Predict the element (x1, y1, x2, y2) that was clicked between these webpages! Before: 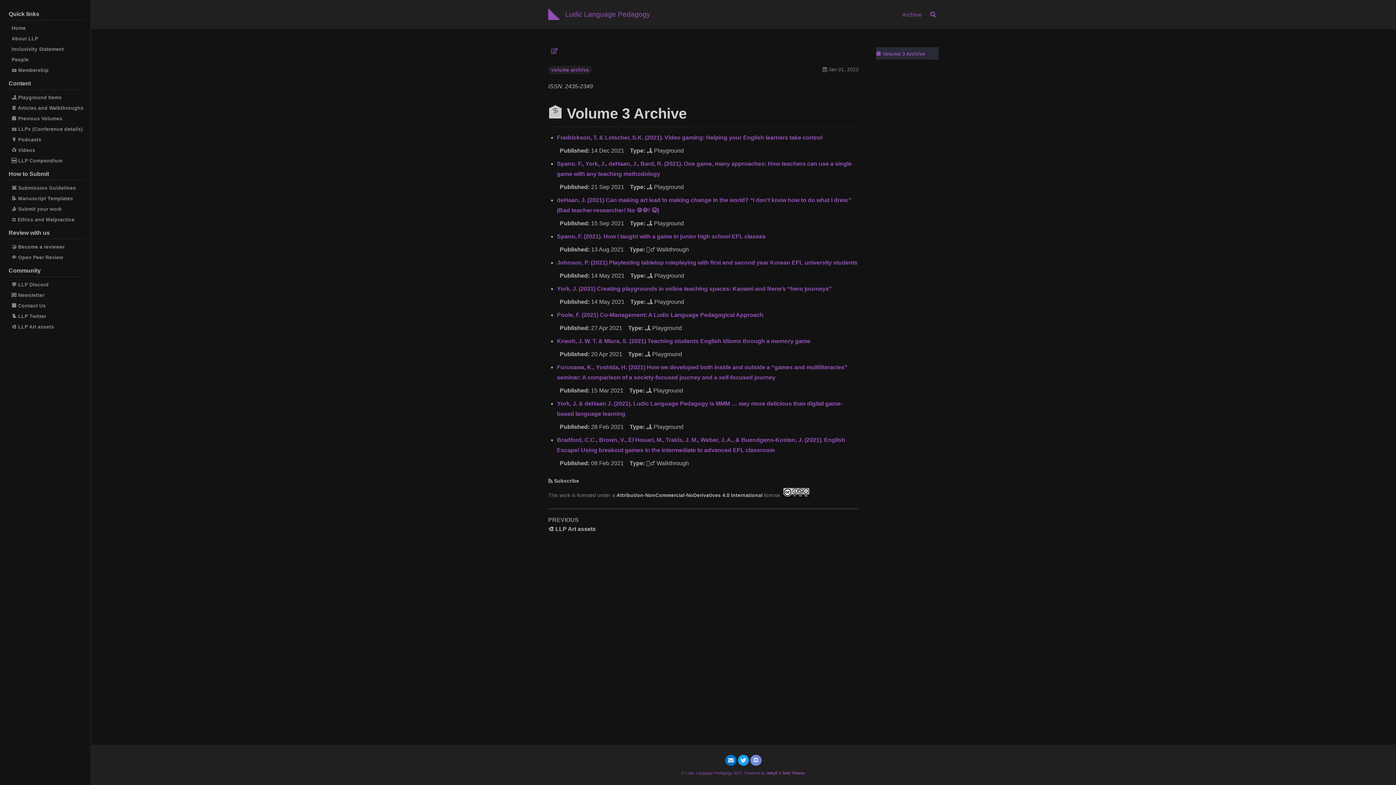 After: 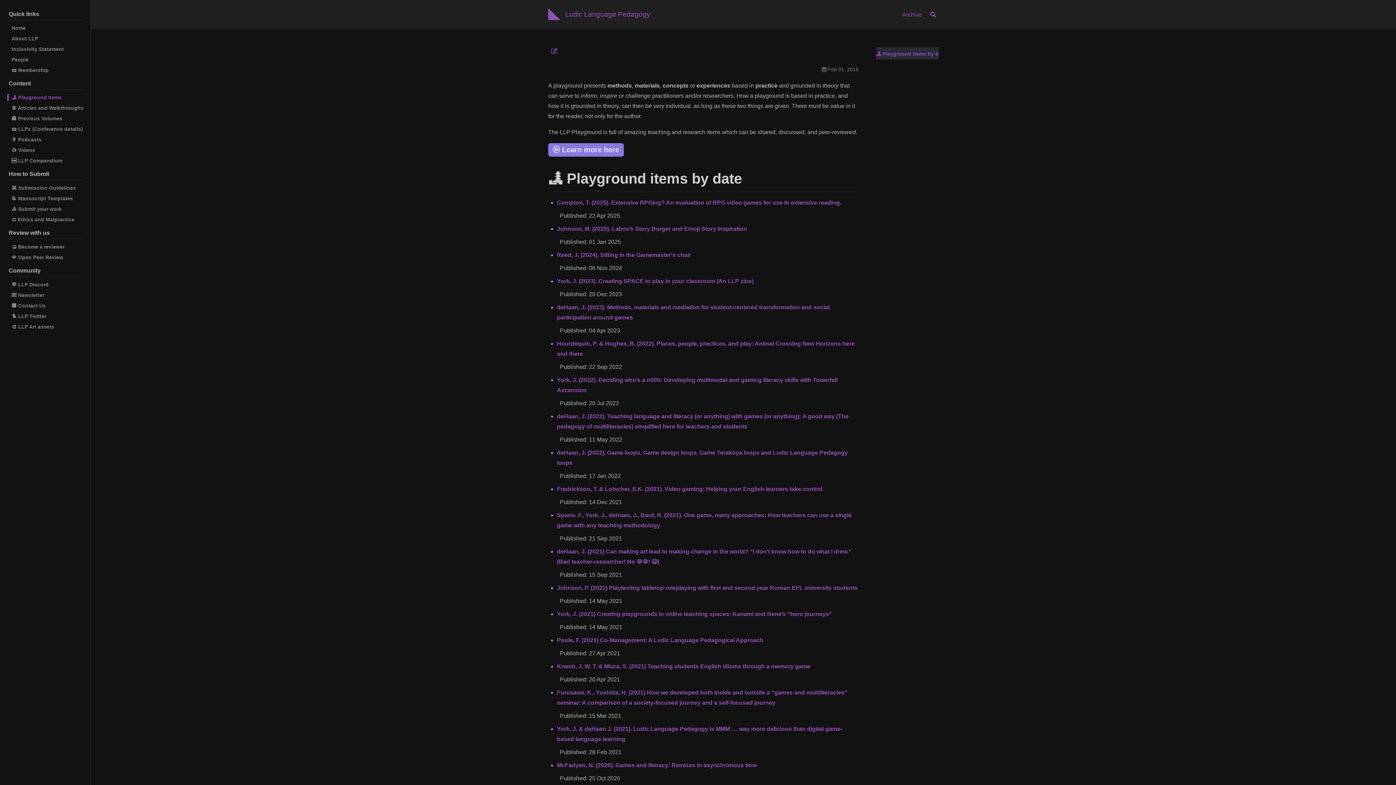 Action: label: 🏞 Playground Items bbox: (8, 94, 61, 101)